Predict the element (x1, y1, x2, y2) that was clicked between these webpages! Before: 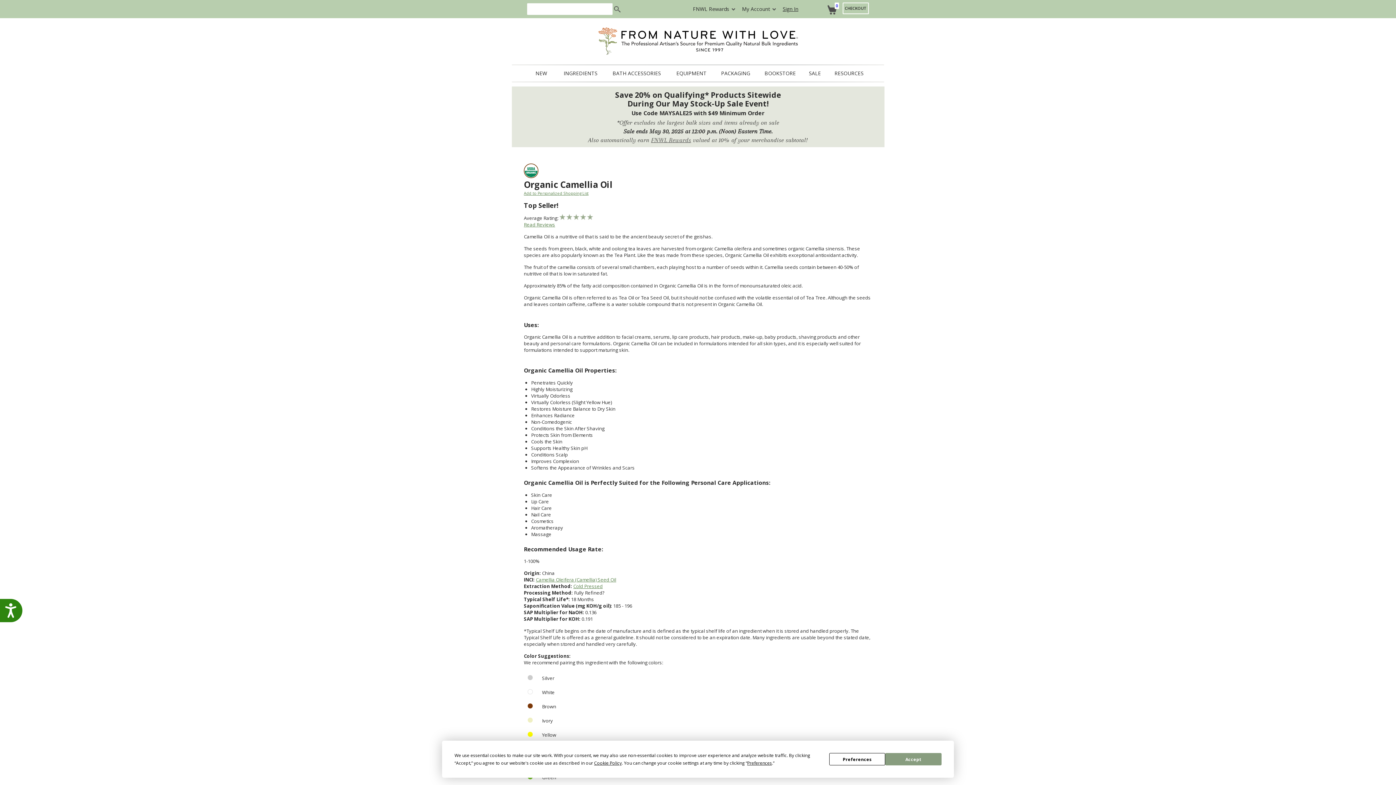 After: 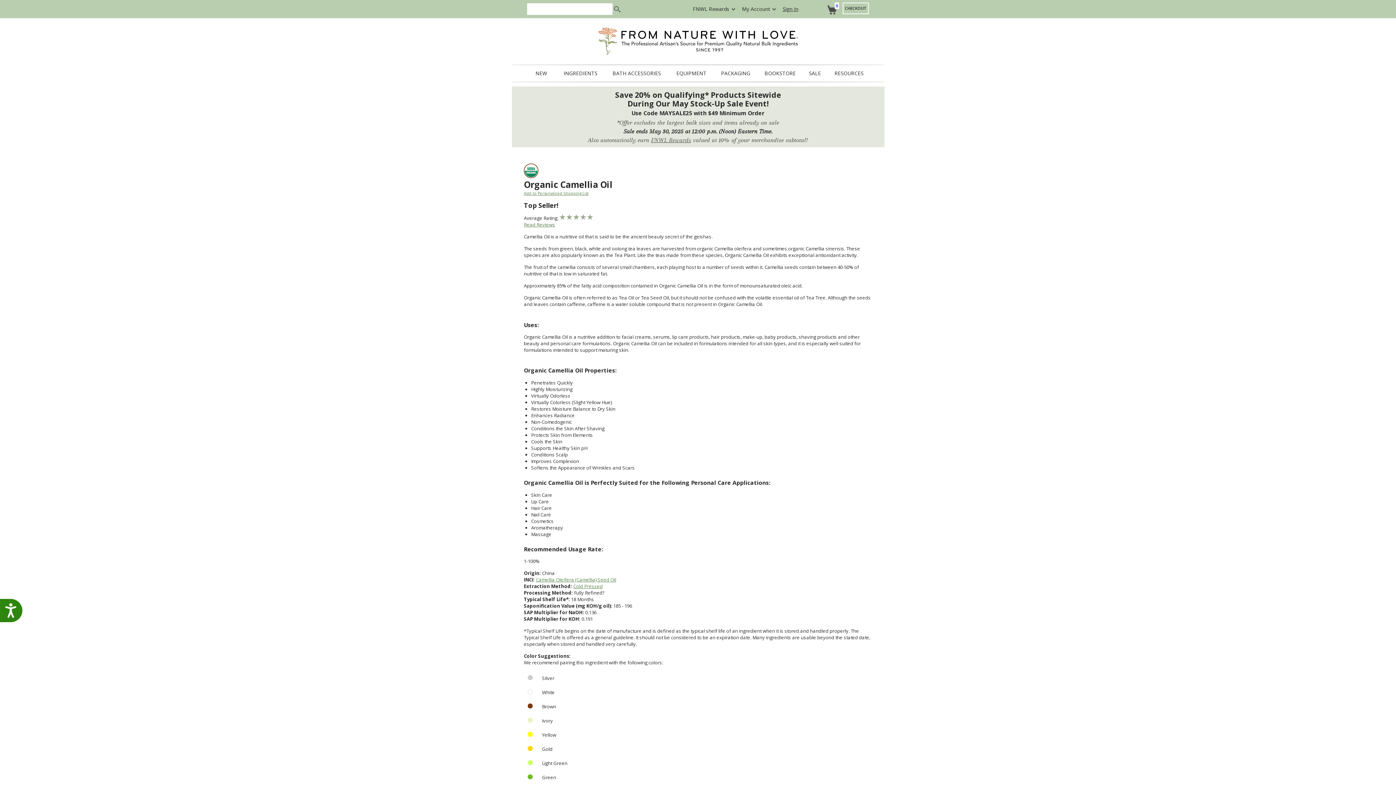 Action: label: Accept bbox: (885, 753, 941, 765)